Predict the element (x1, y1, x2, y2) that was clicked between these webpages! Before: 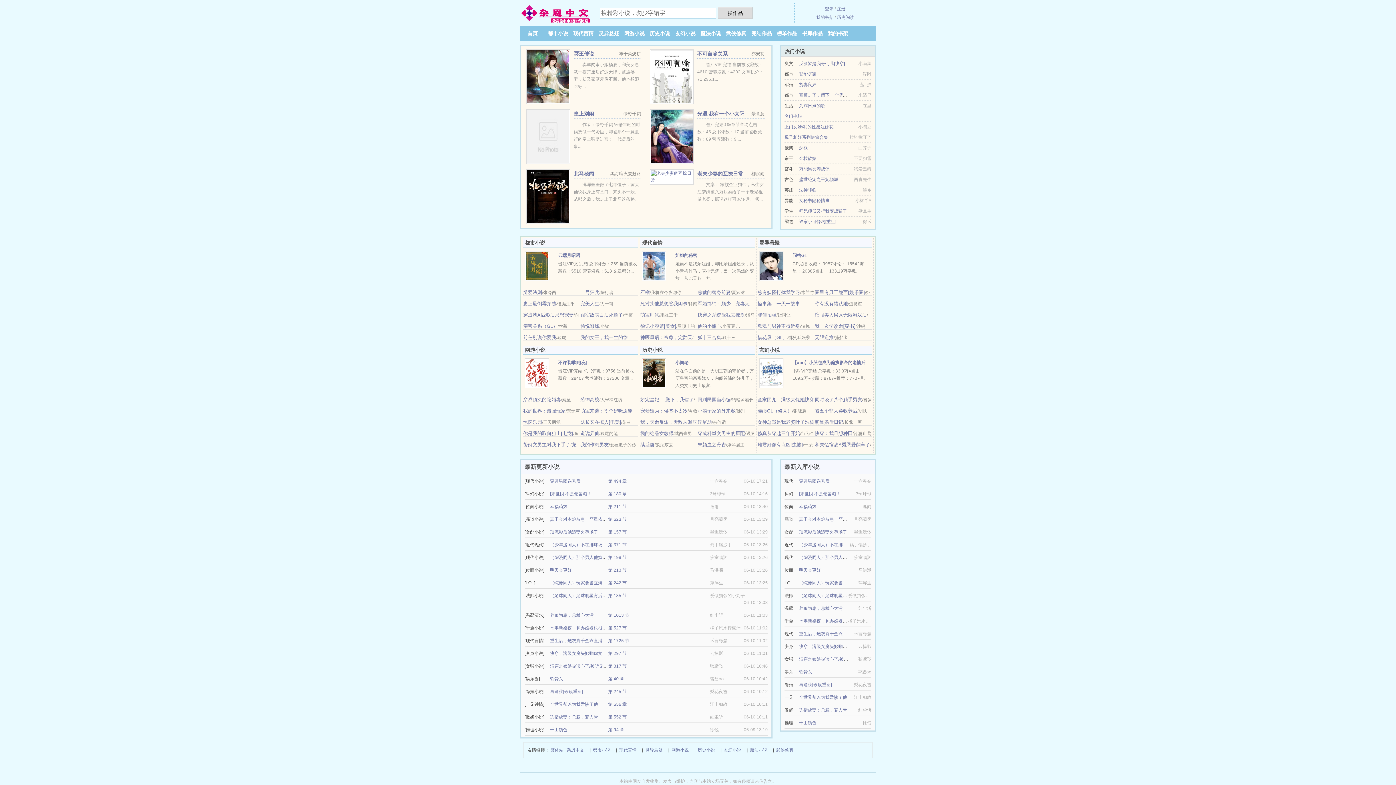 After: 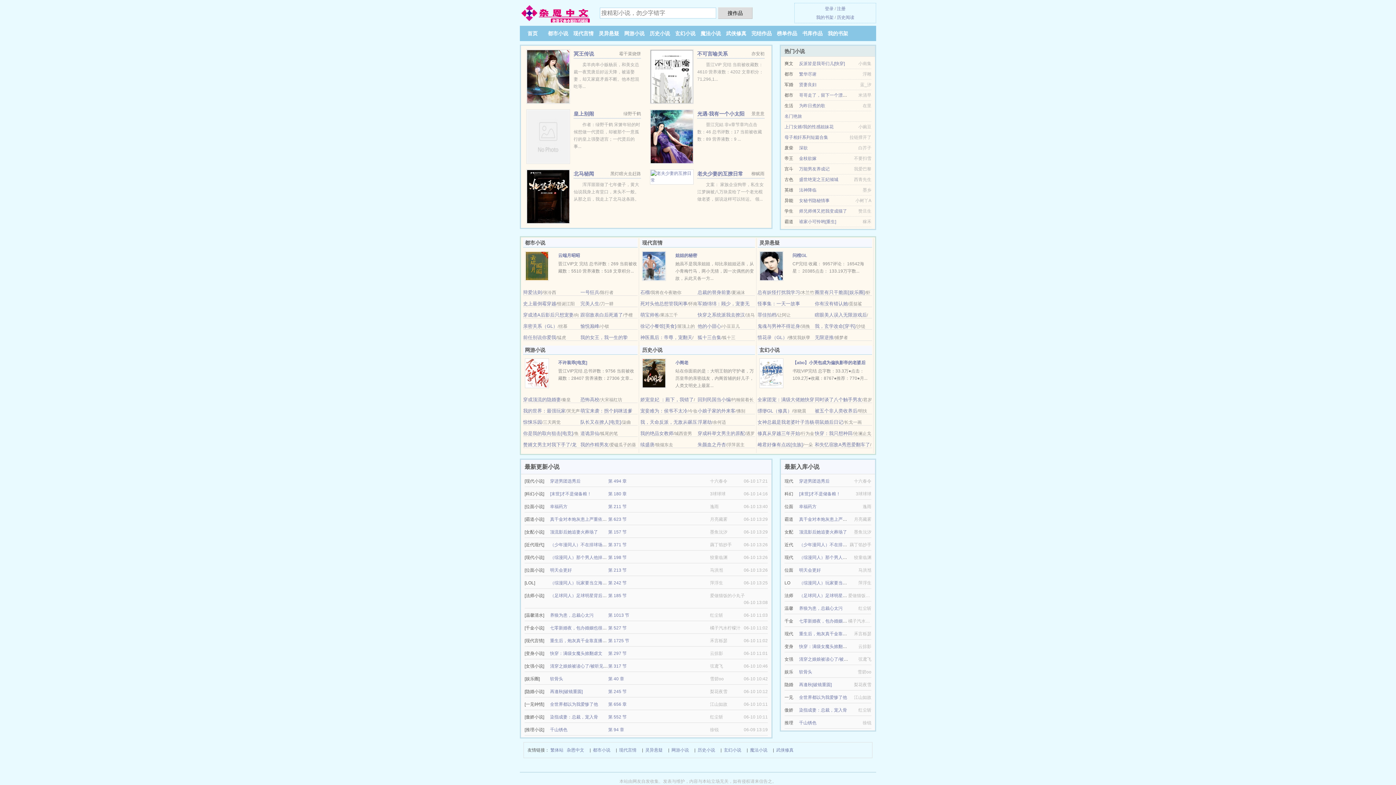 Action: bbox: (642, 263, 666, 268)